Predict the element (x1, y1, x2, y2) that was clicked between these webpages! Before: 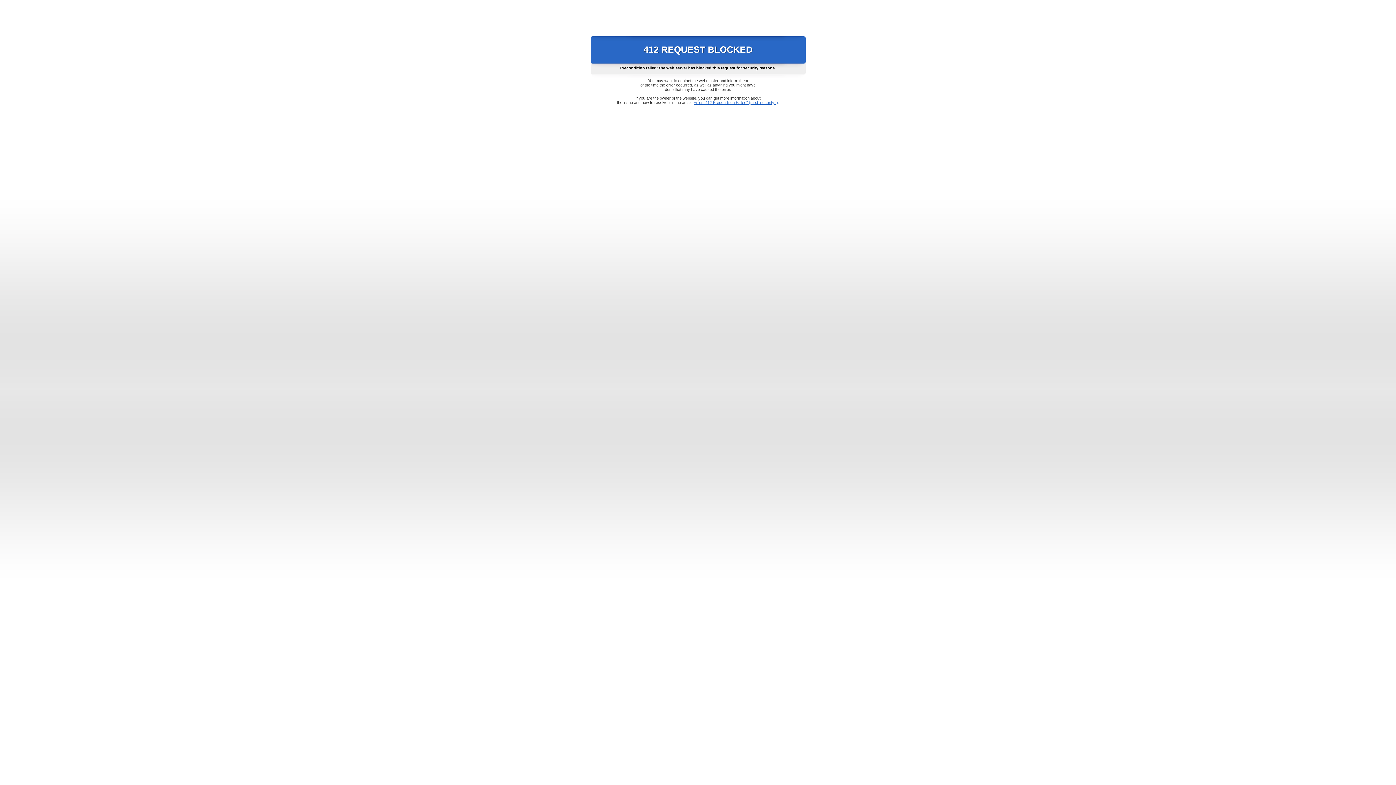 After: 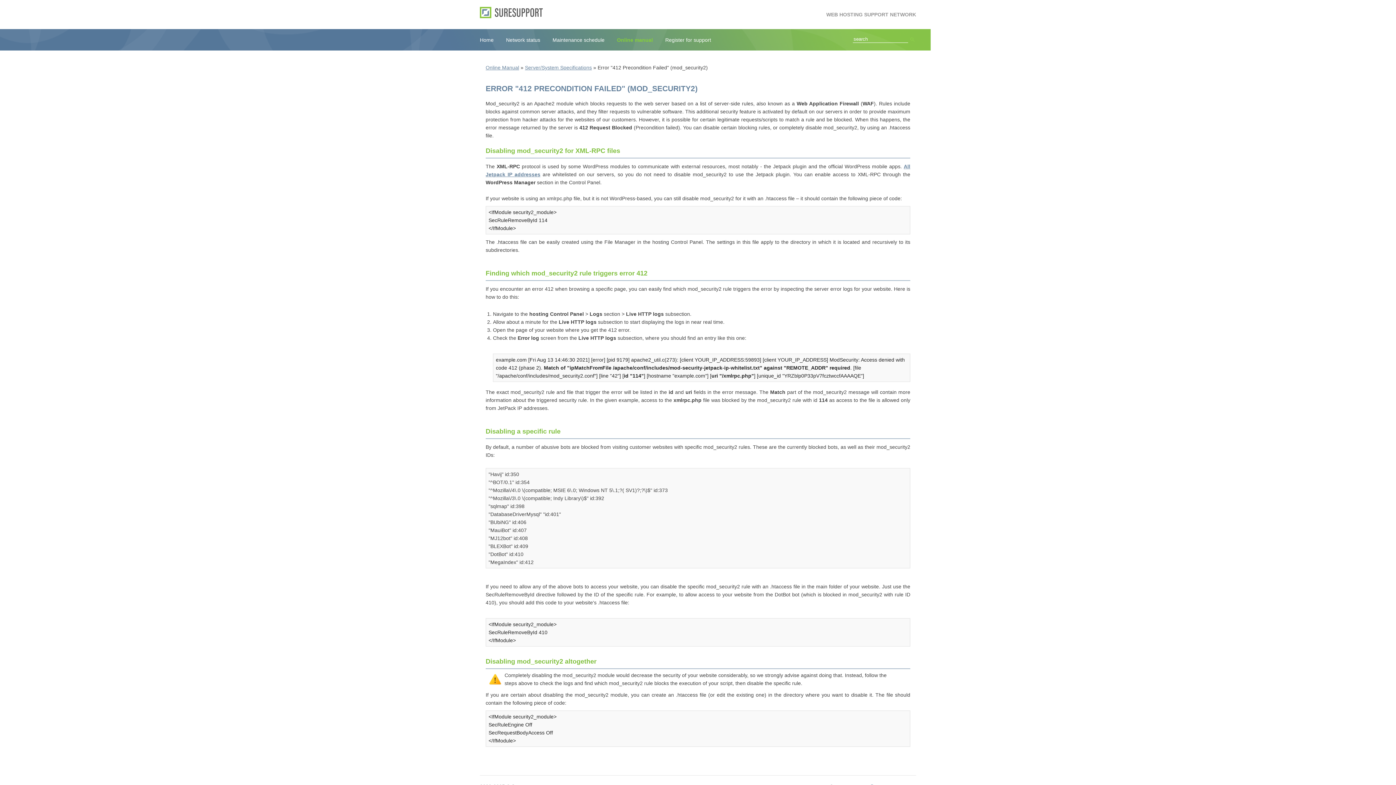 Action: bbox: (693, 100, 778, 104) label: Error "412 Precondition Failed" (mod_security2)